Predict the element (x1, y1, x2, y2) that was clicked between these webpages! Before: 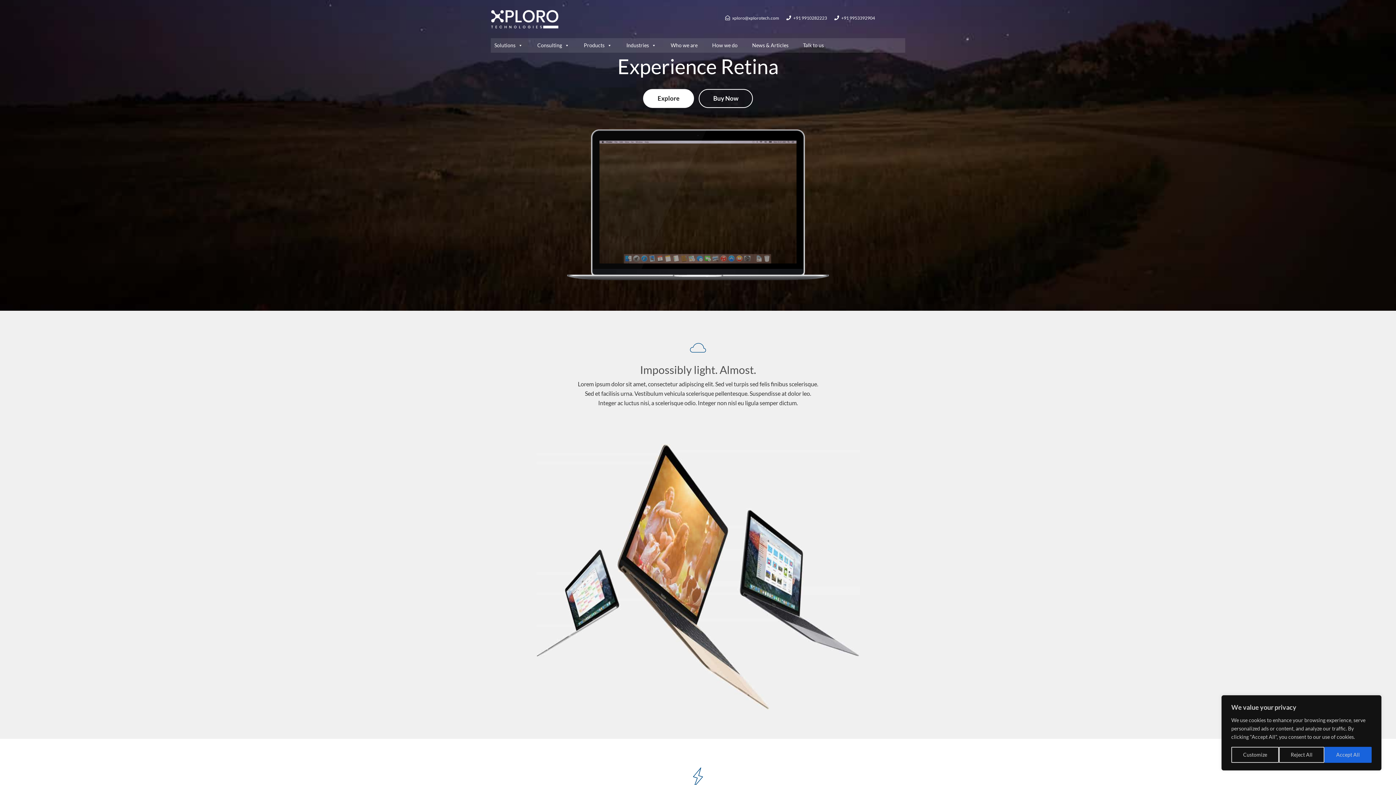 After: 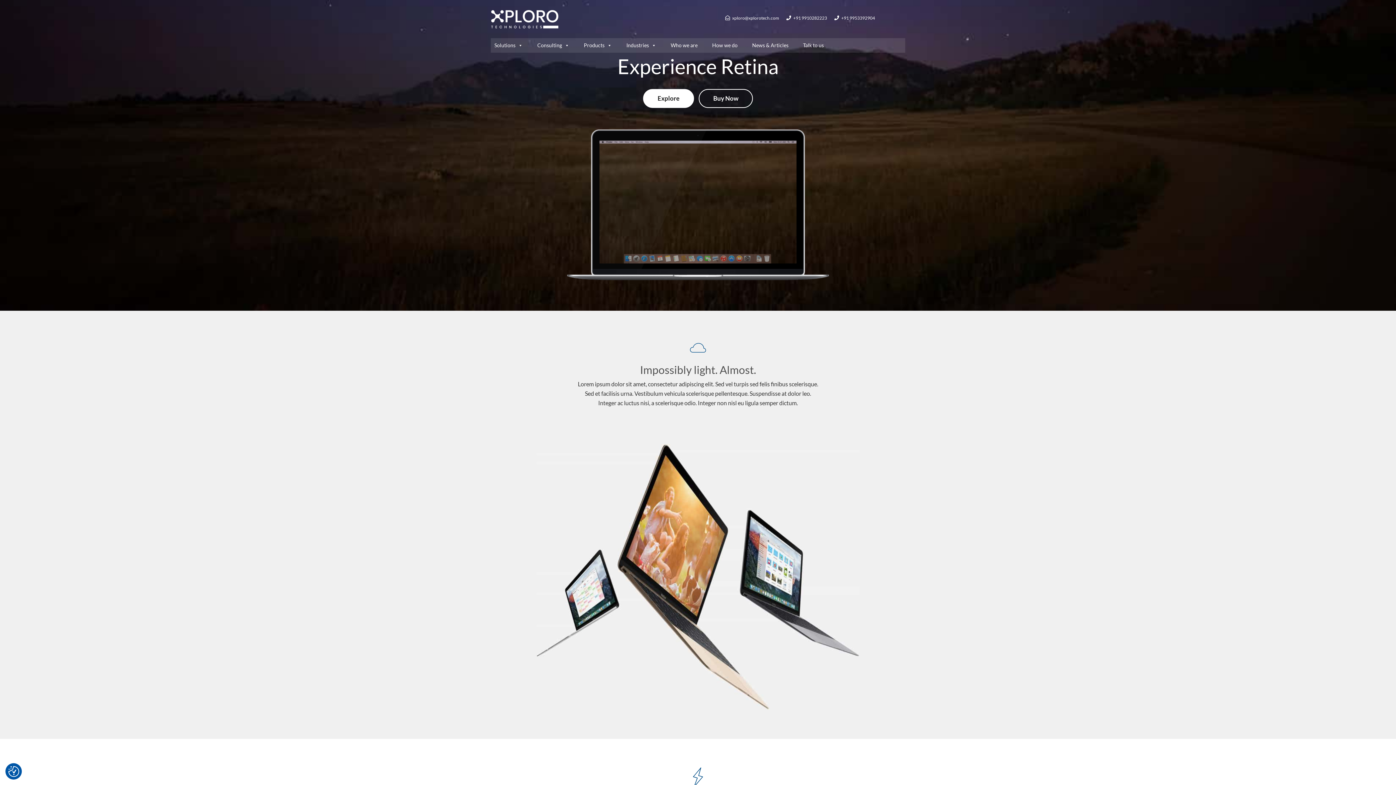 Action: label: Reject All bbox: (1279, 747, 1324, 763)